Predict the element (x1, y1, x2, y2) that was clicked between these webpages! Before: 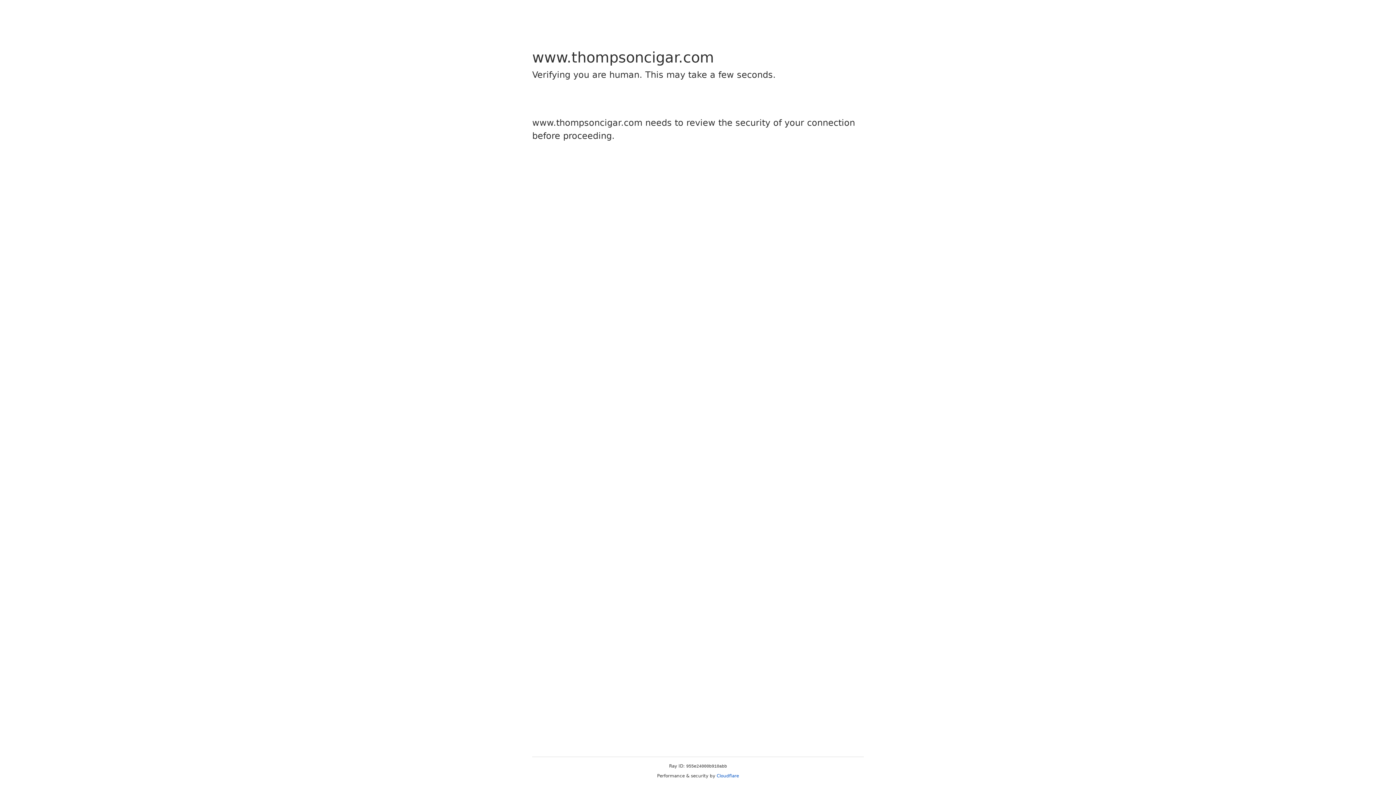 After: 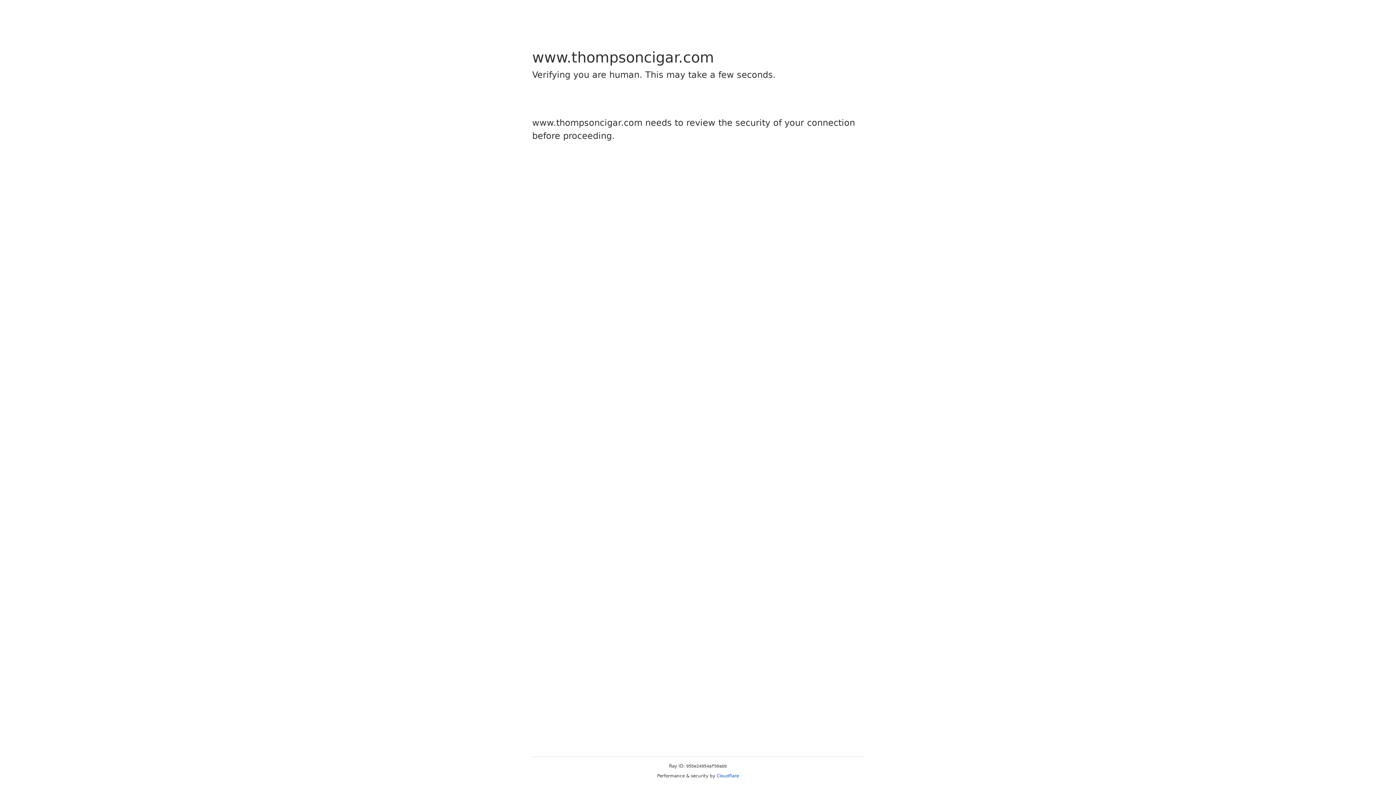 Action: label: Cloudflare bbox: (716, 773, 739, 778)